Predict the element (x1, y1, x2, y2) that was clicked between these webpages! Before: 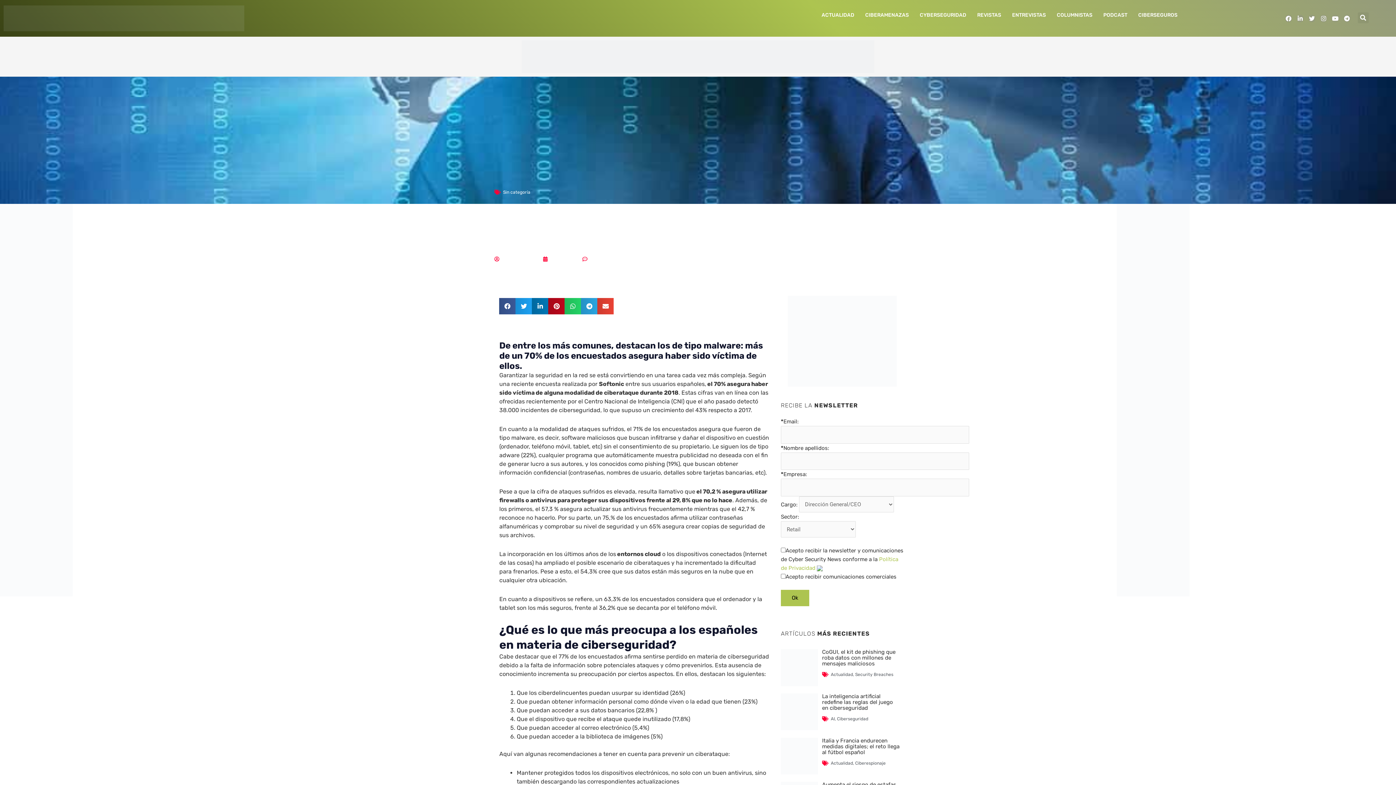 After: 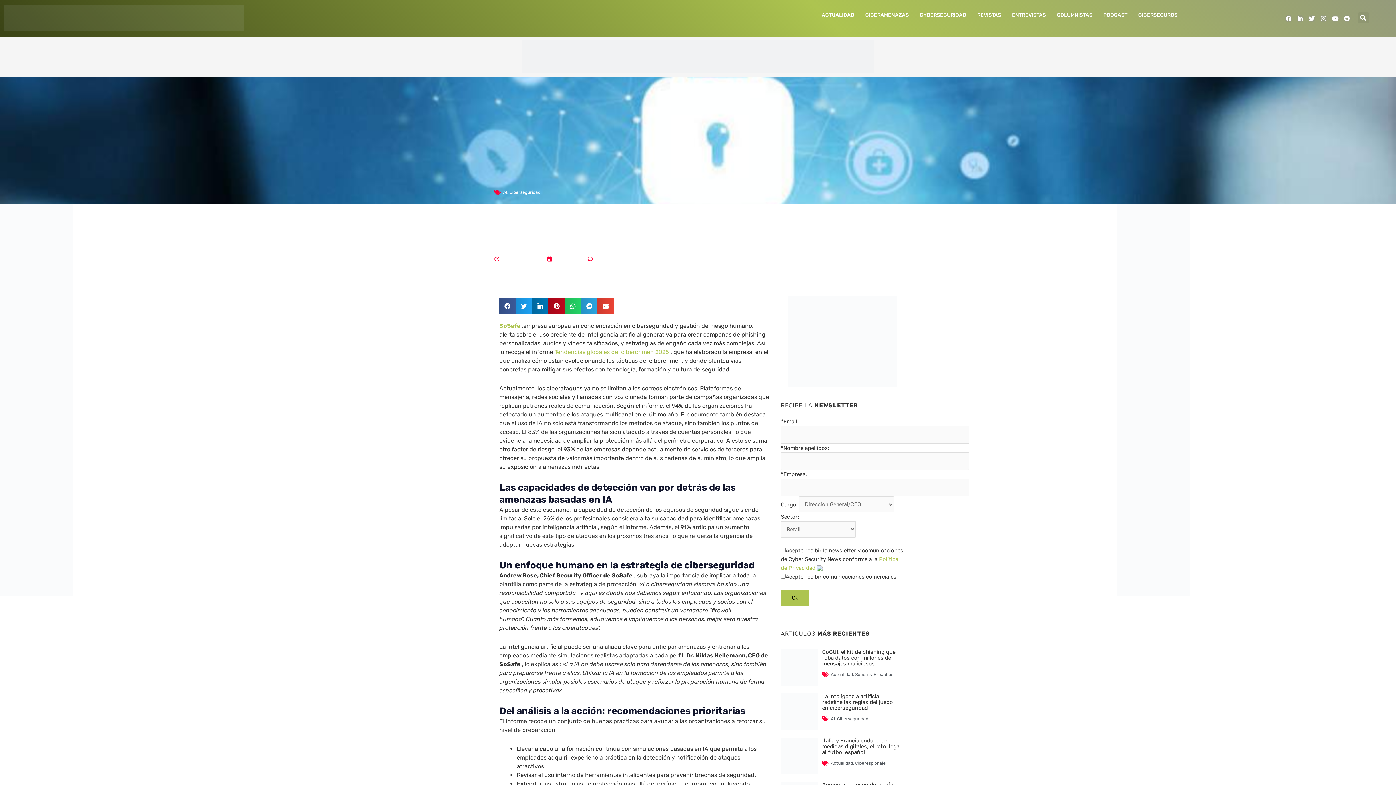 Action: label: La inteligencia artificial redefine las reglas del juego en ciberseguridad bbox: (822, 693, 893, 711)